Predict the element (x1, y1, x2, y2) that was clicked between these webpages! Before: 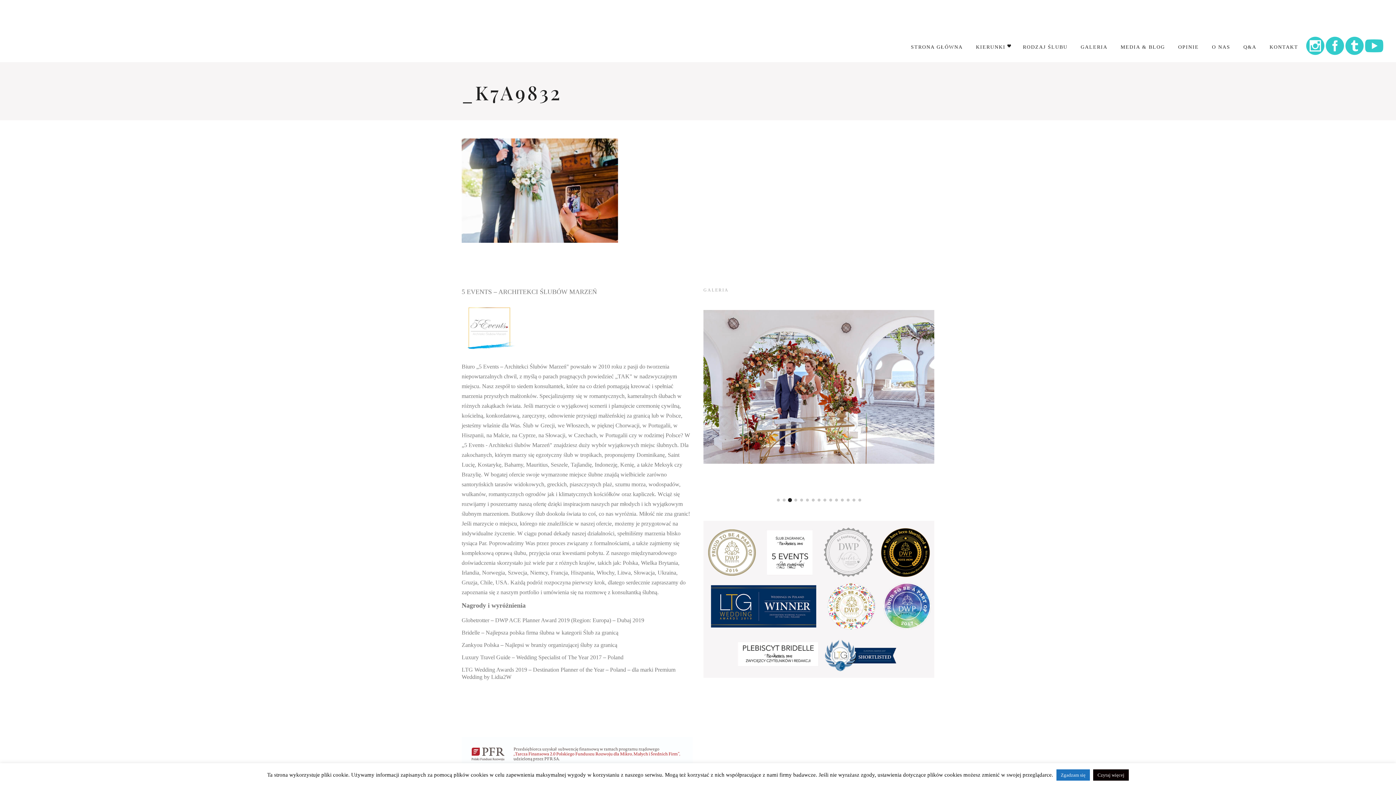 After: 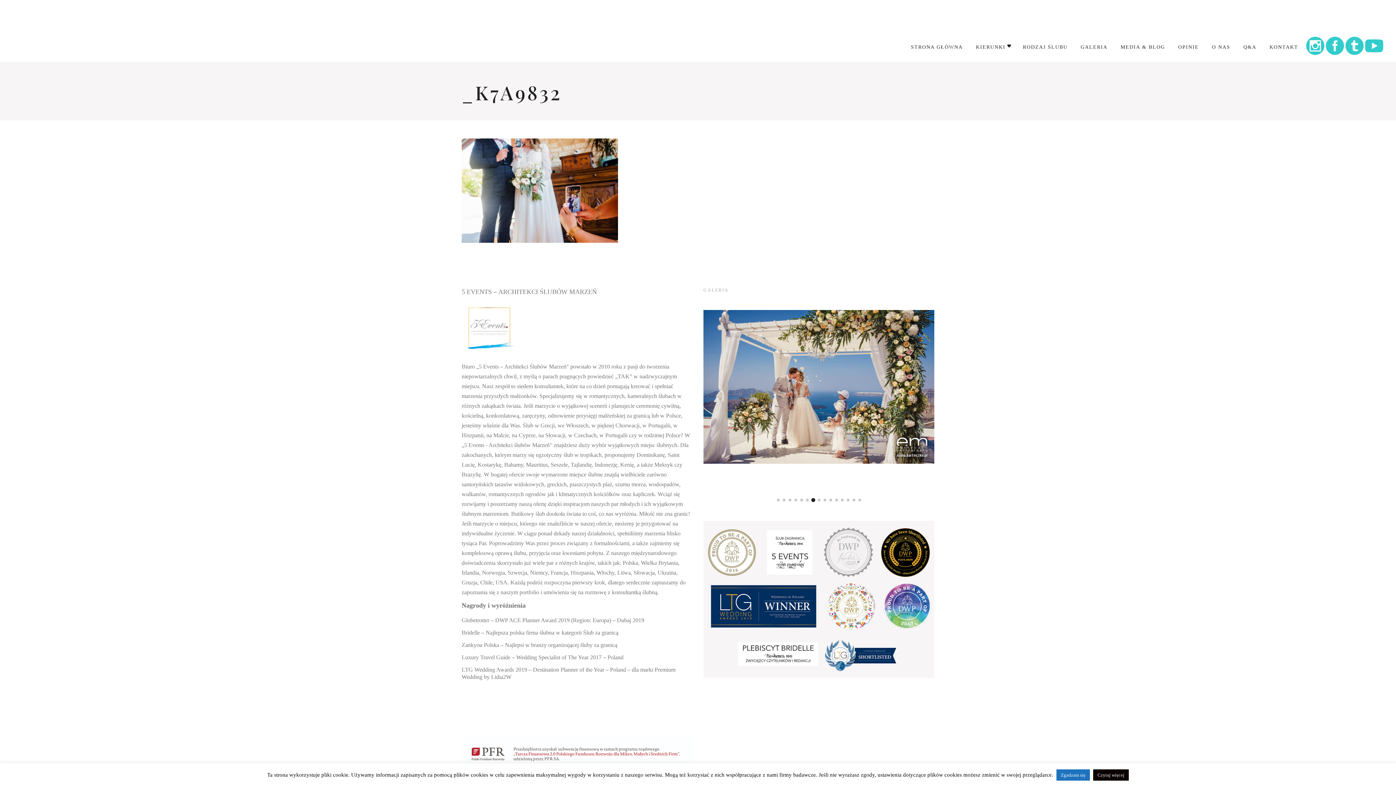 Action: bbox: (1365, 40, 1383, 52)